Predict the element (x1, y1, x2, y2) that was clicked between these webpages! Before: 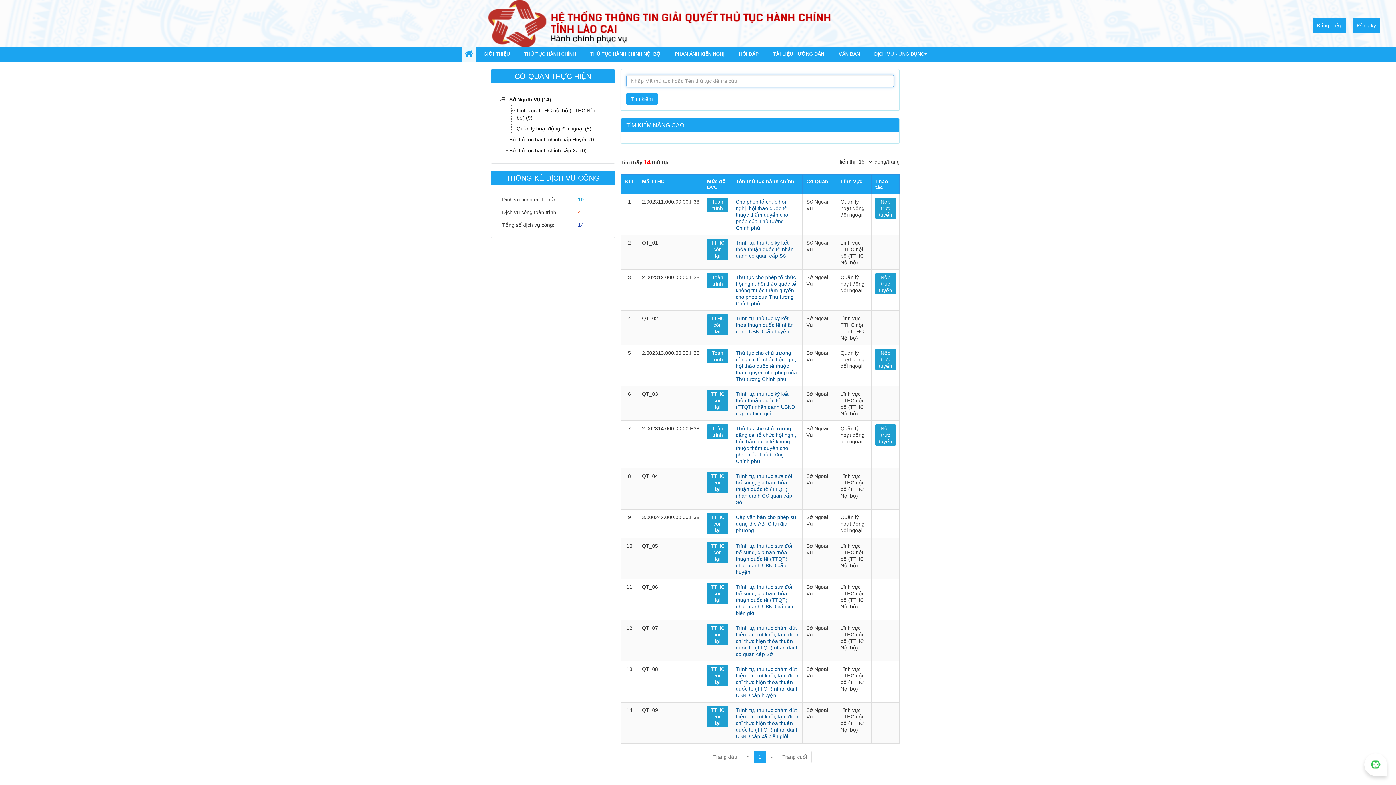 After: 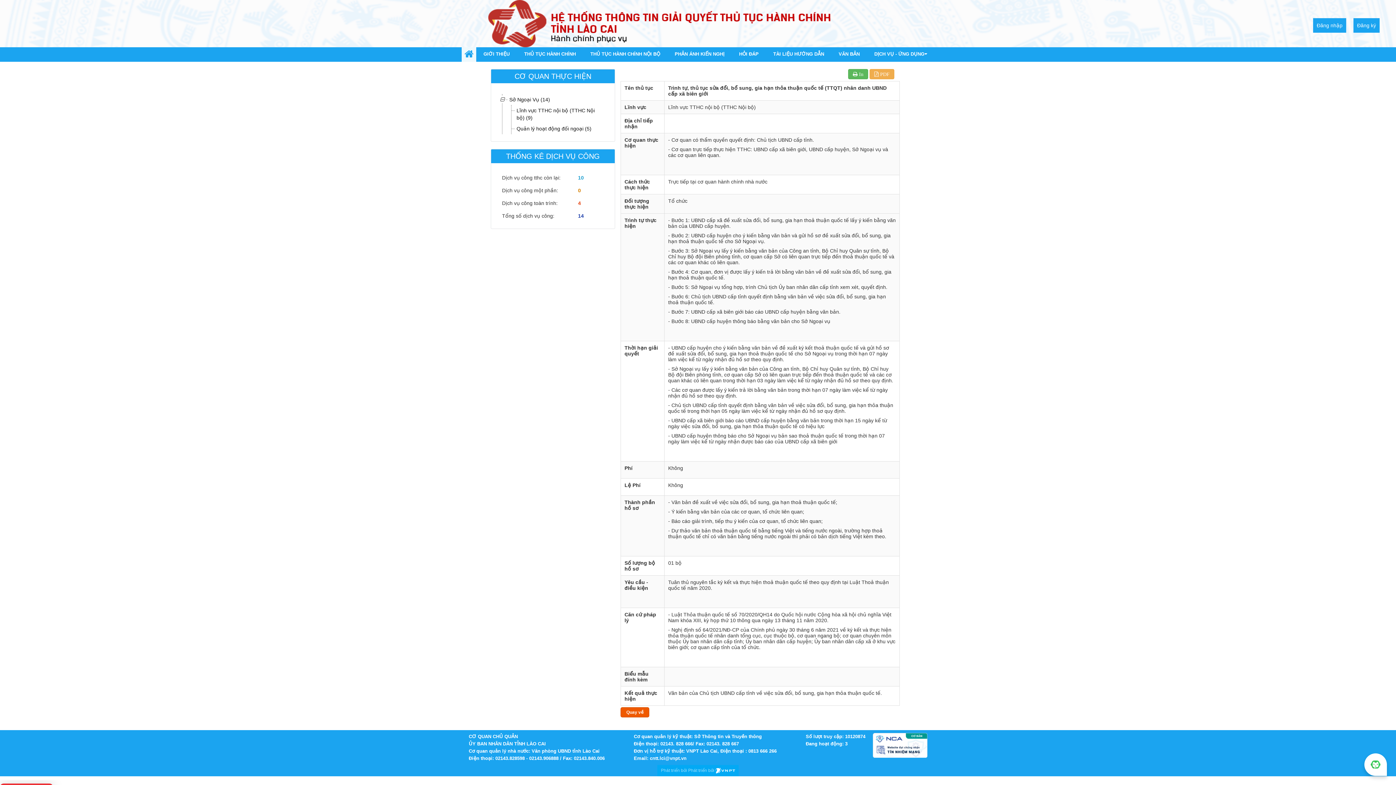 Action: label: Trình tự, thủ tục sửa đổi, bổ sung, gia hạn thỏa thuận quốc tế (TTQT) nhân danh UBND cấp xã biên giới bbox: (736, 584, 793, 616)